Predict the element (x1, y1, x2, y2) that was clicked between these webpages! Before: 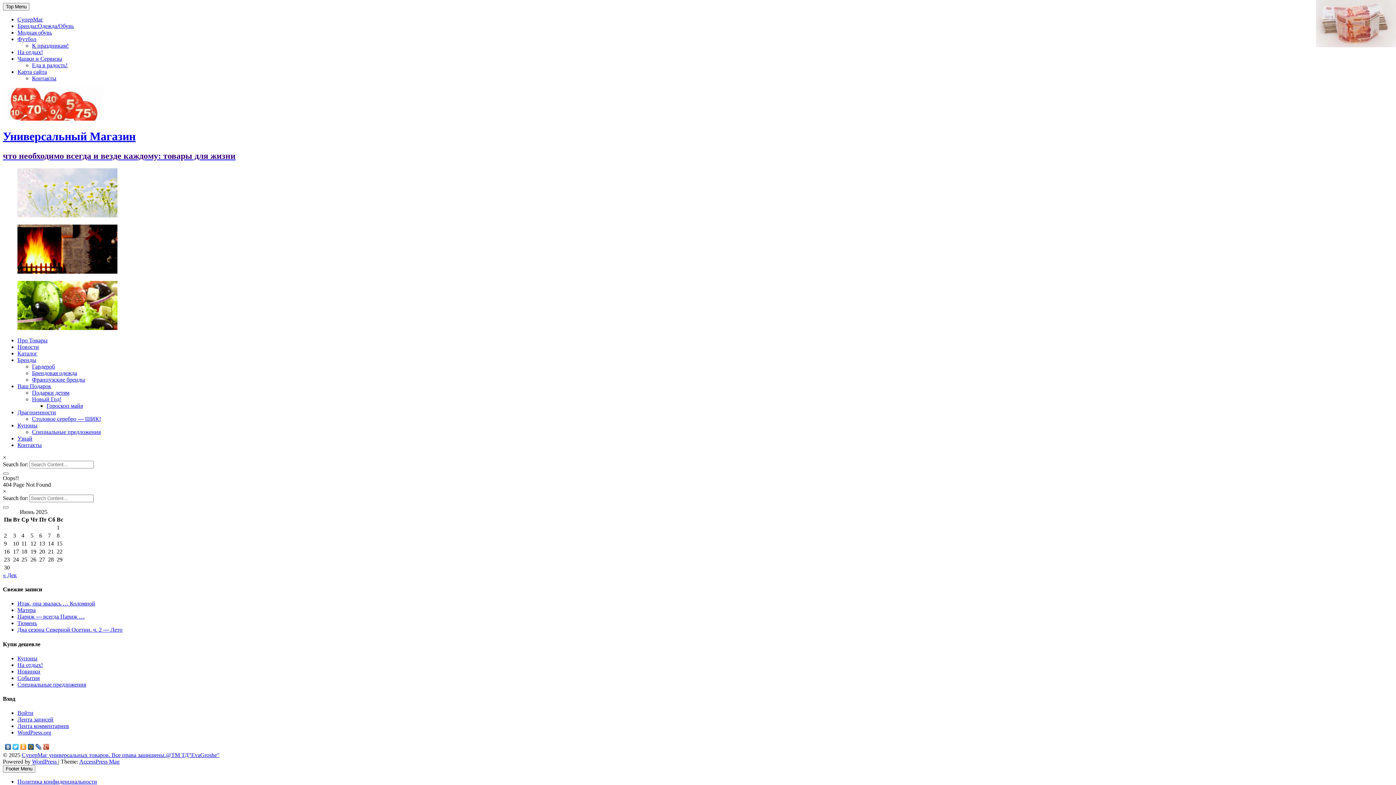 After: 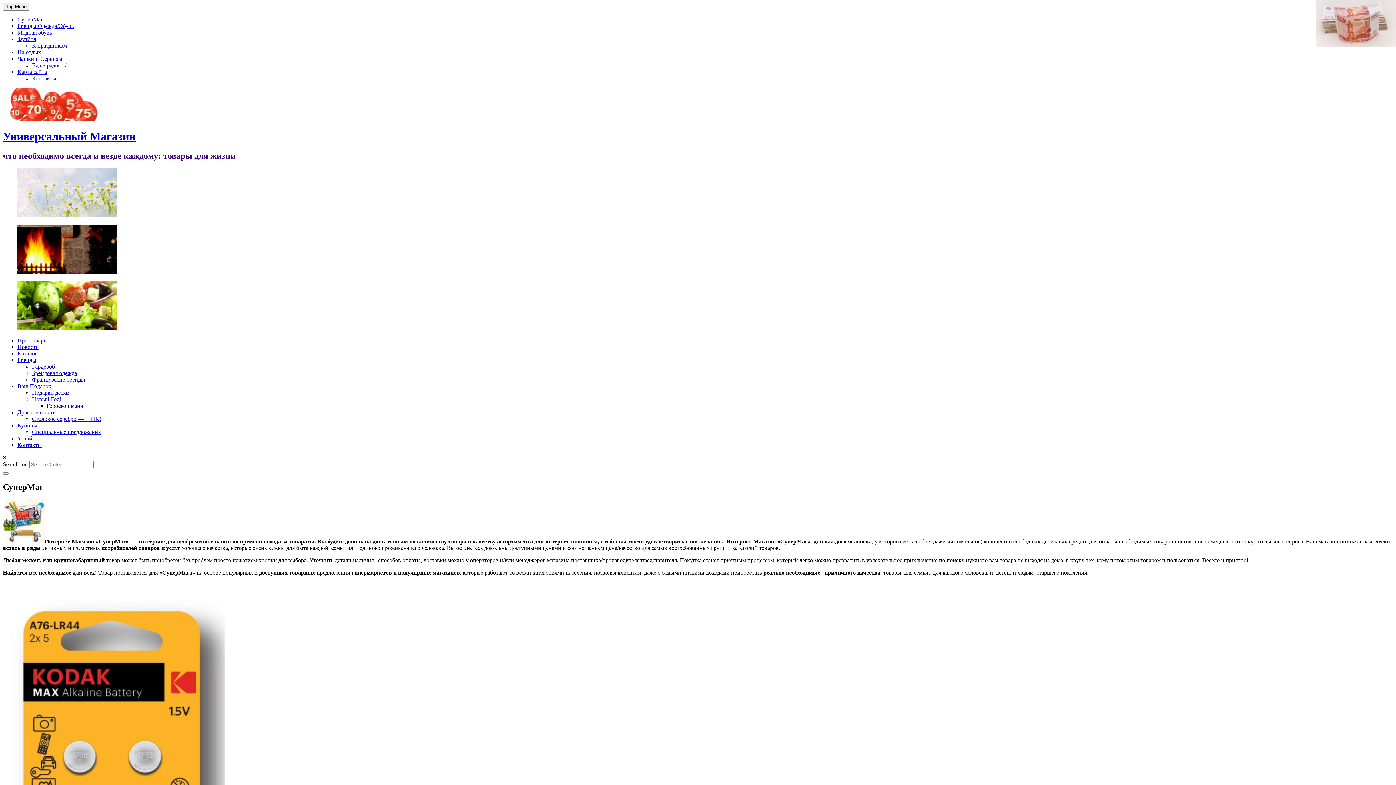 Action: label: СуперМаг универсальных товаров. Все права защищены.@ТМ ТД"EvaGroshe" bbox: (21, 752, 219, 758)